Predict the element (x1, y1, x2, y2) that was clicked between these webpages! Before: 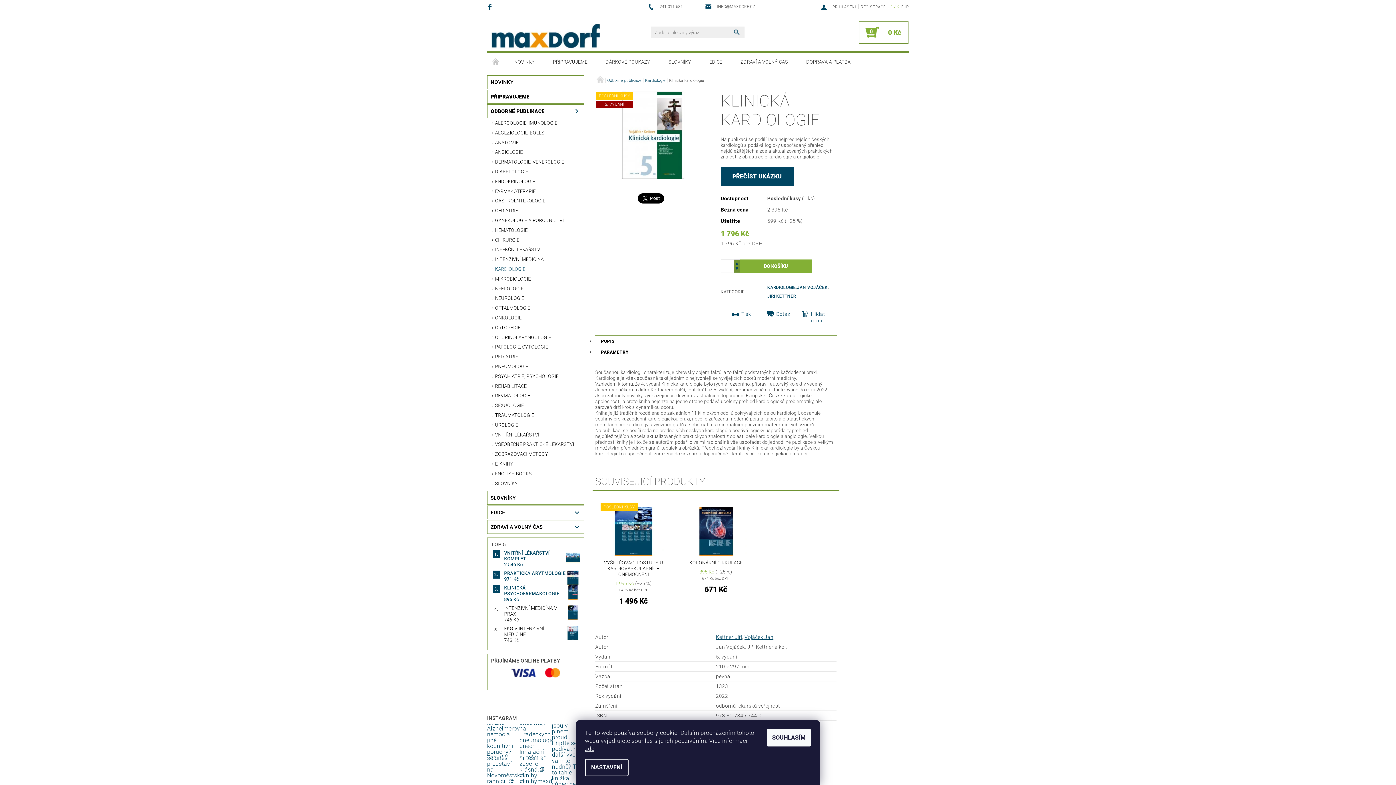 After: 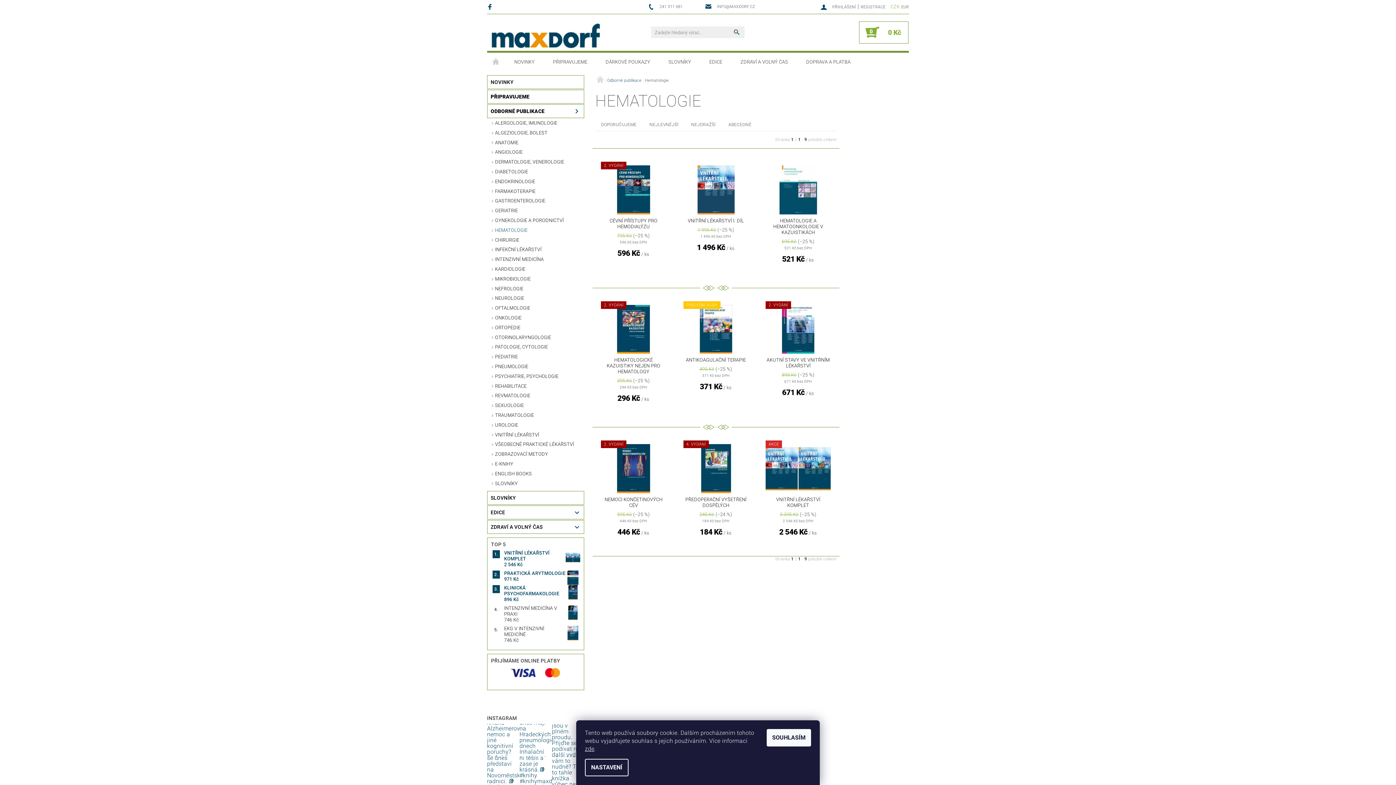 Action: label: HEMATOLOGIE bbox: (487, 226, 584, 235)